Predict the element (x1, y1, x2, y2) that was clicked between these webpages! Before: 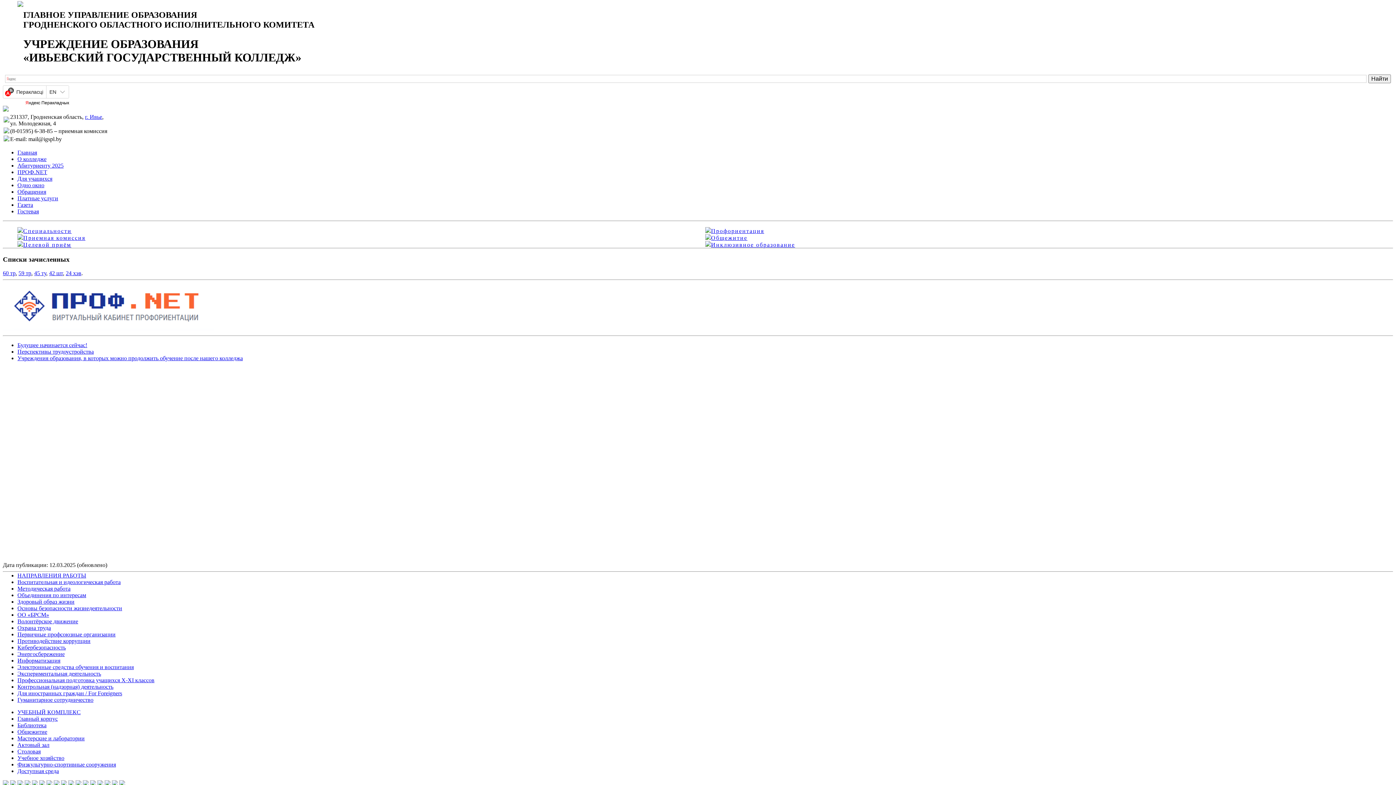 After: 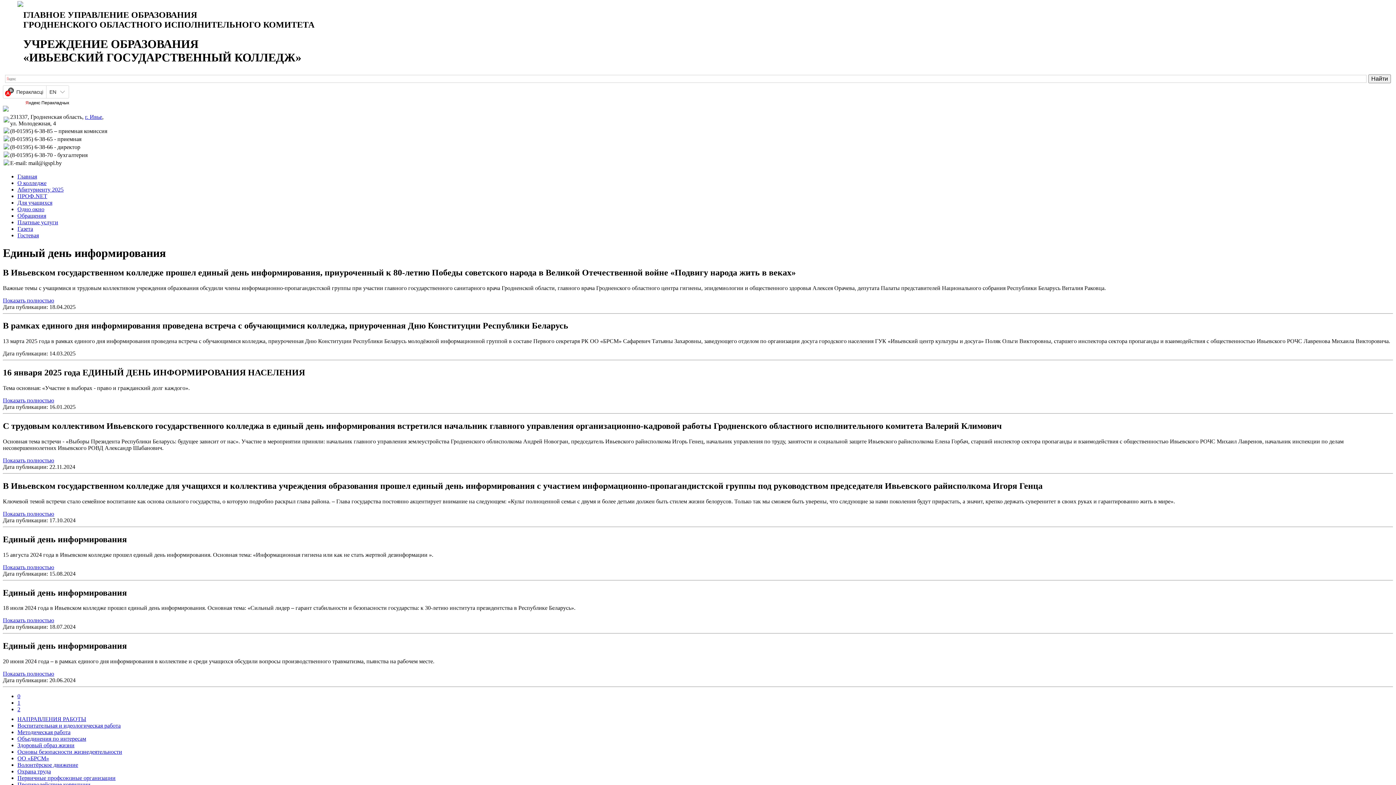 Action: bbox: (39, 781, 45, 787)